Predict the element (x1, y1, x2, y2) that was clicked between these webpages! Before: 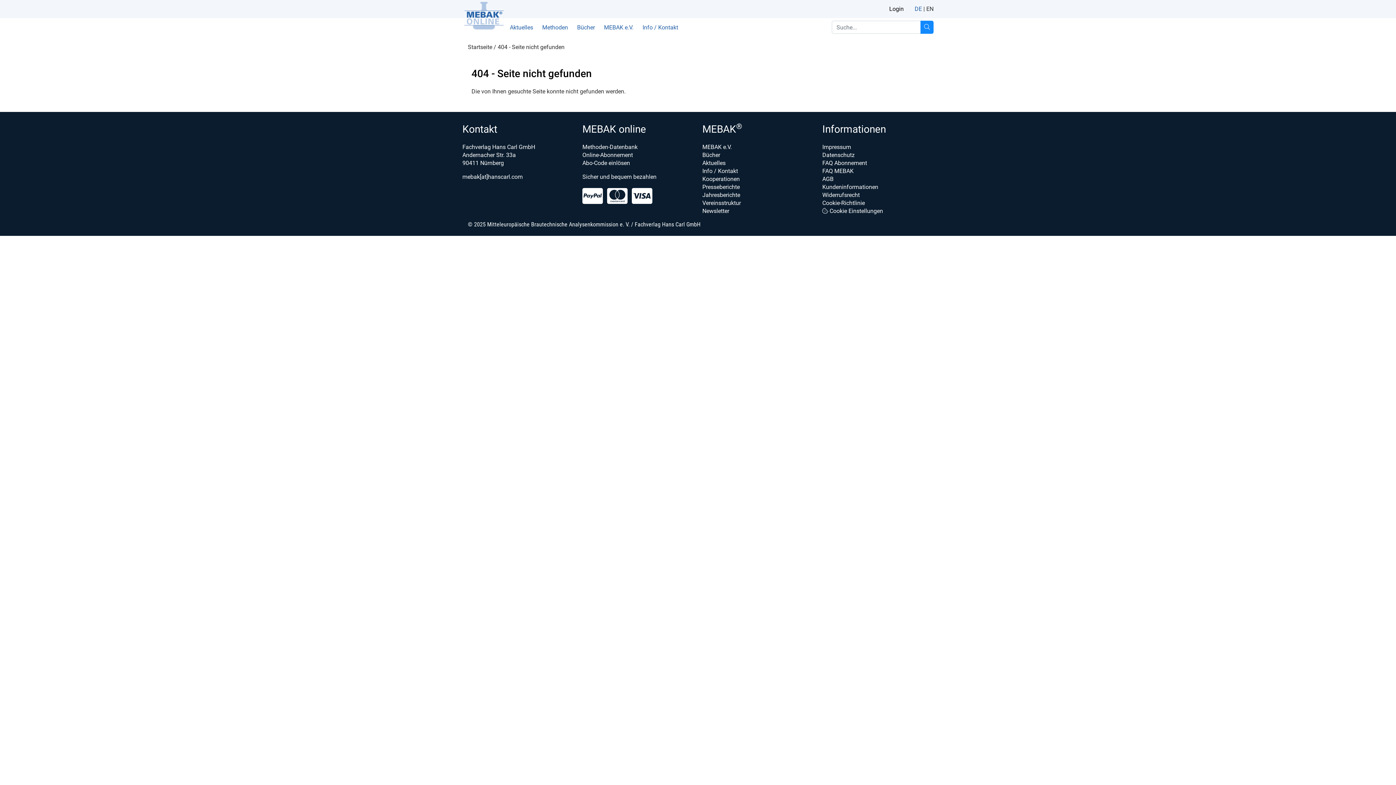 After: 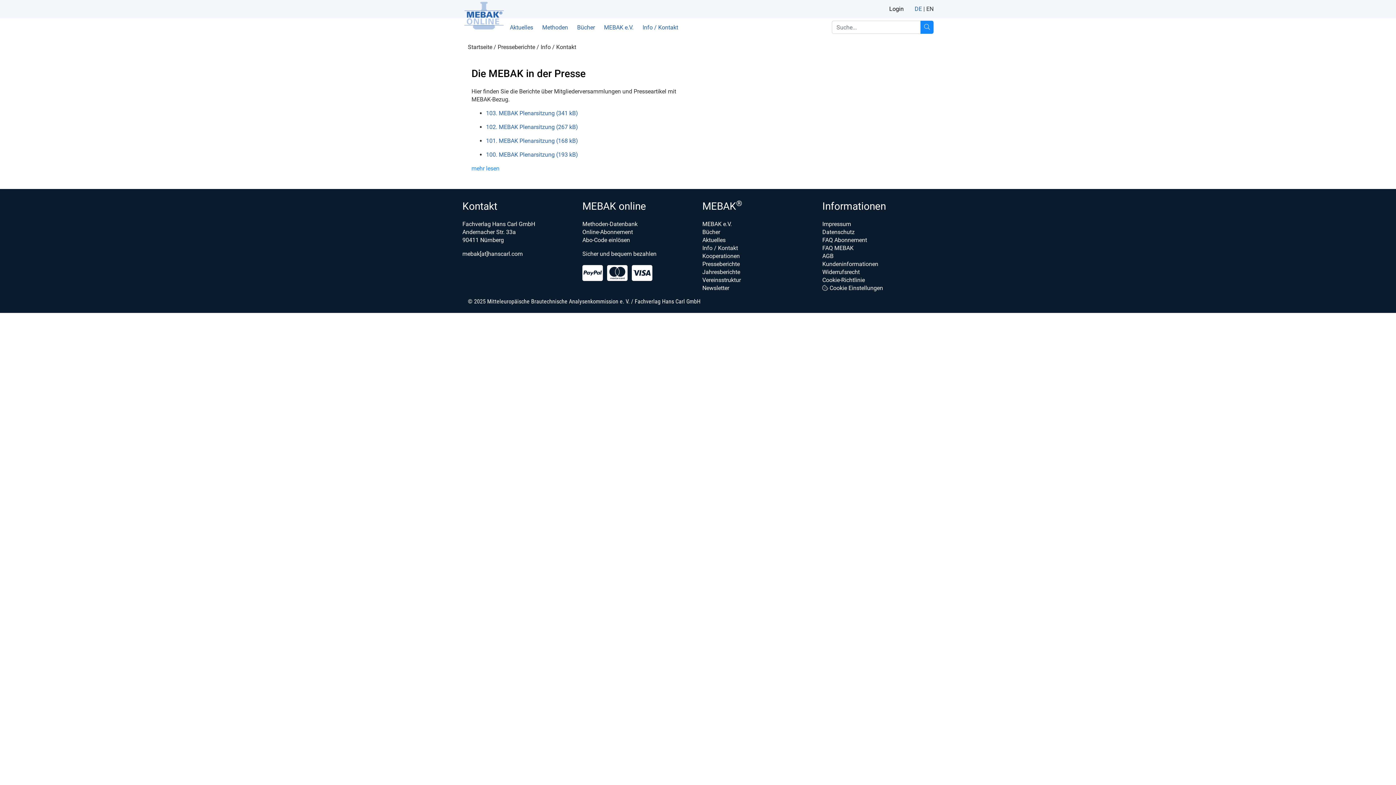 Action: bbox: (702, 183, 740, 190) label: Presseberichte